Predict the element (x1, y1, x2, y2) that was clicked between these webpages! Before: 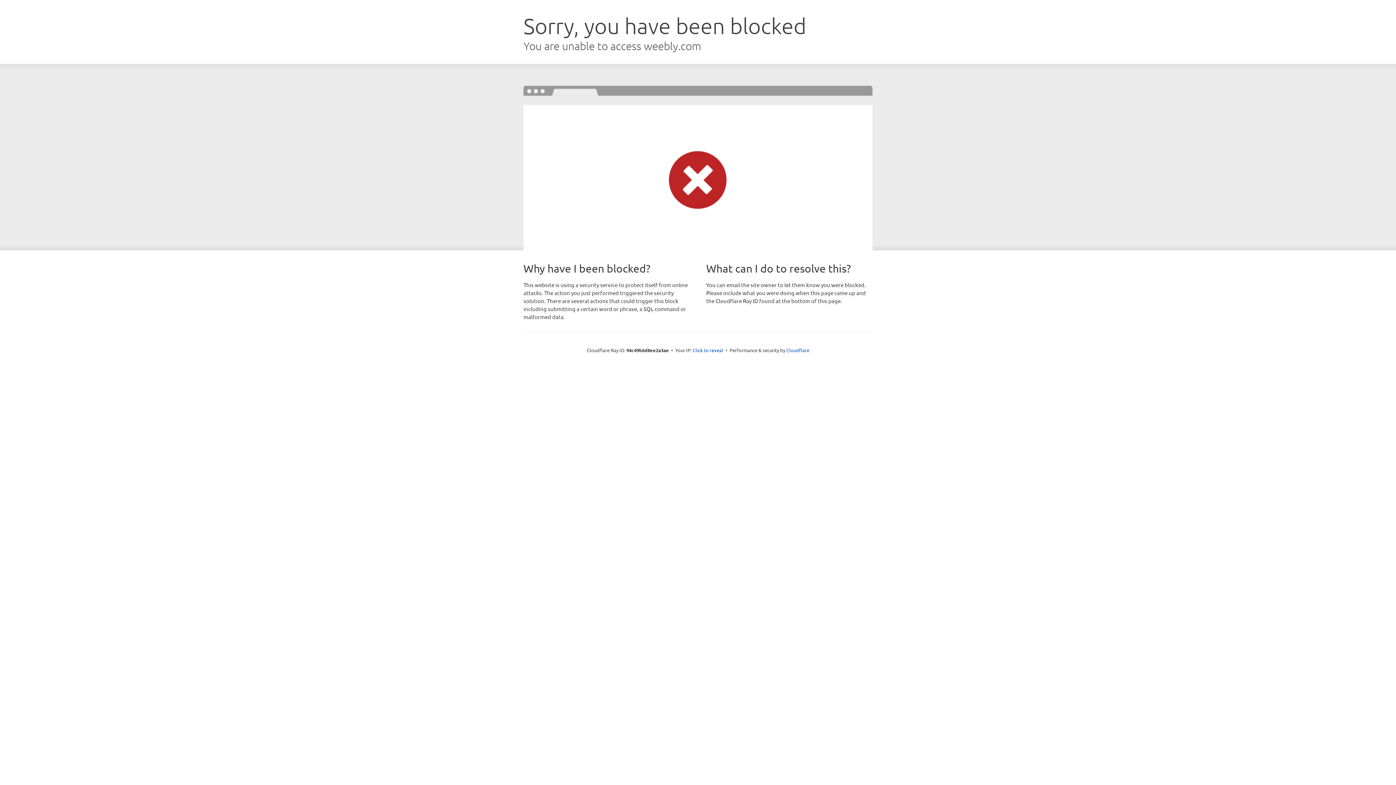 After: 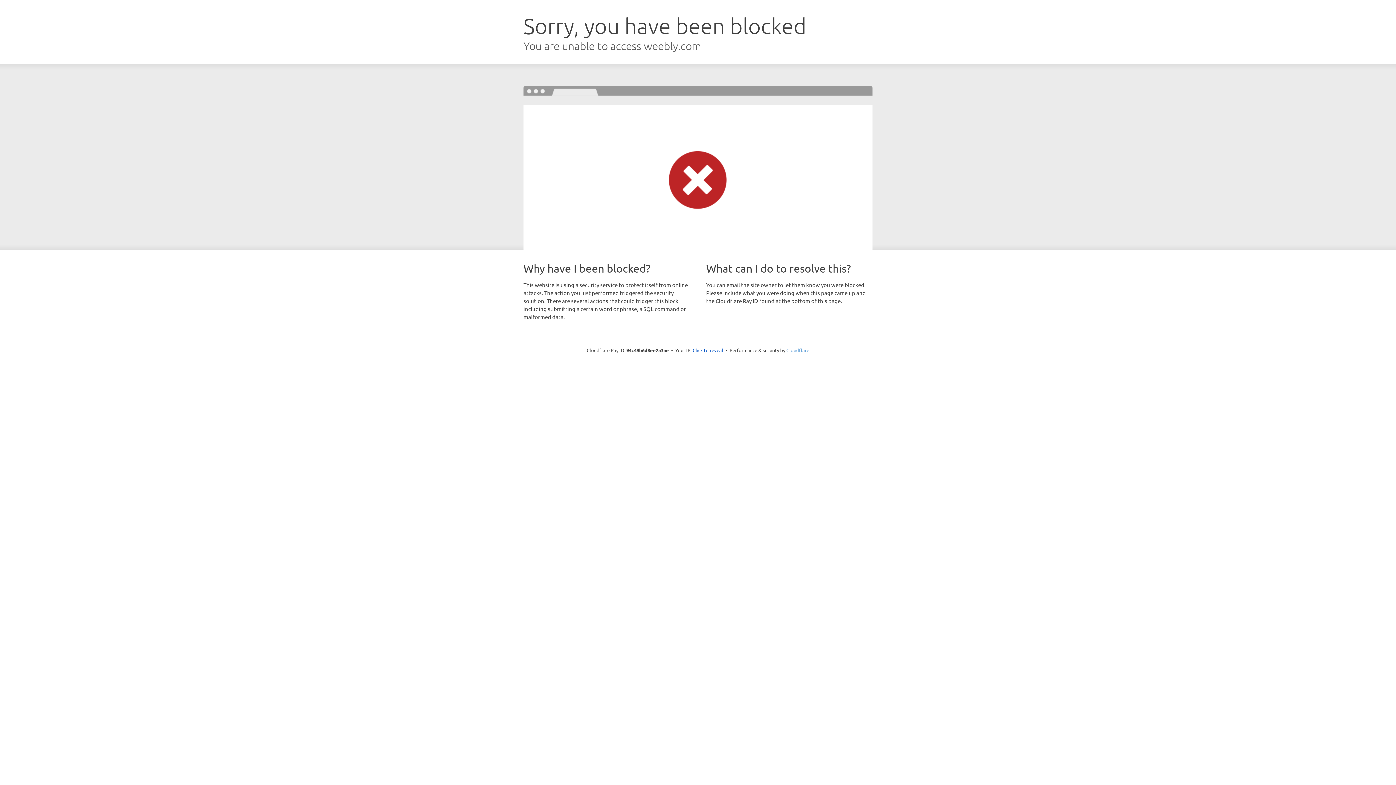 Action: bbox: (786, 347, 809, 353) label: Cloudflare